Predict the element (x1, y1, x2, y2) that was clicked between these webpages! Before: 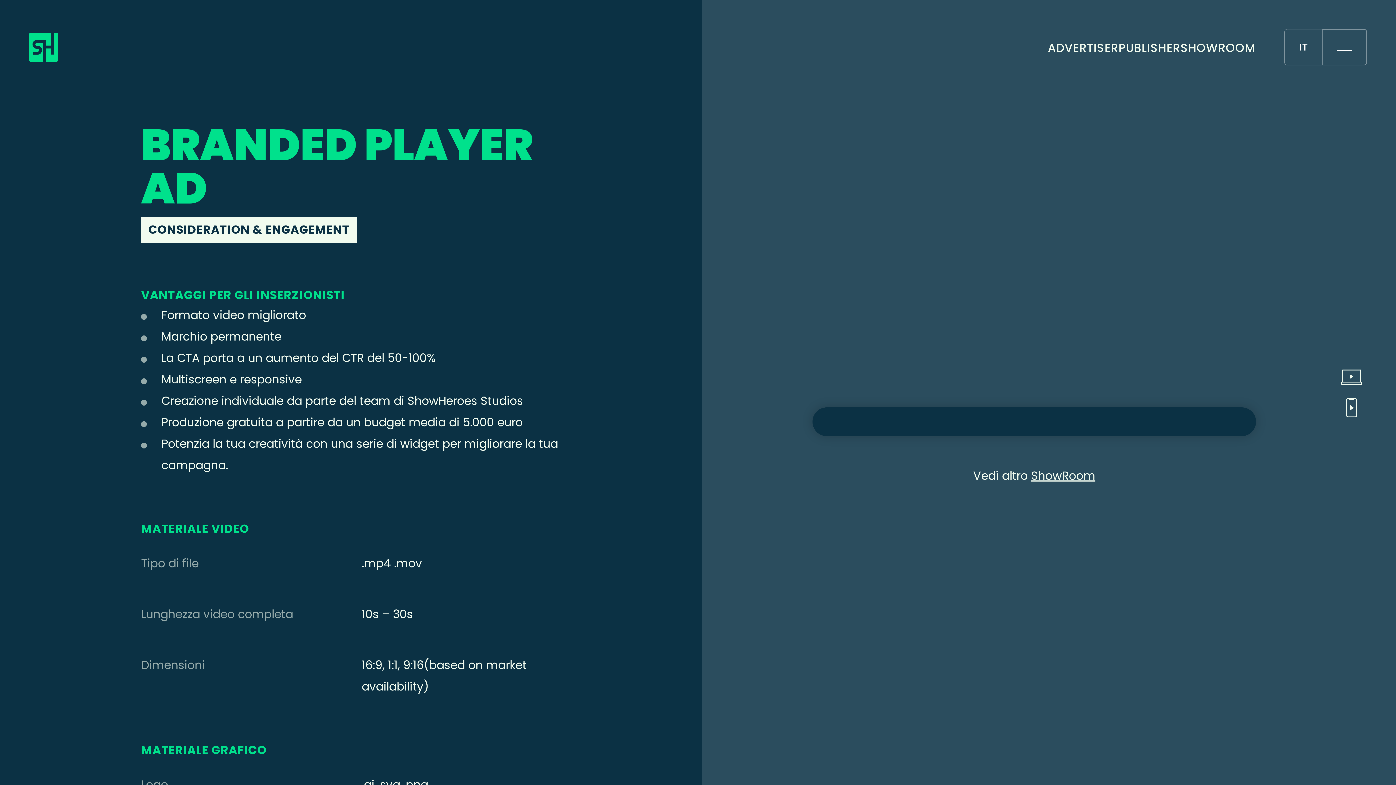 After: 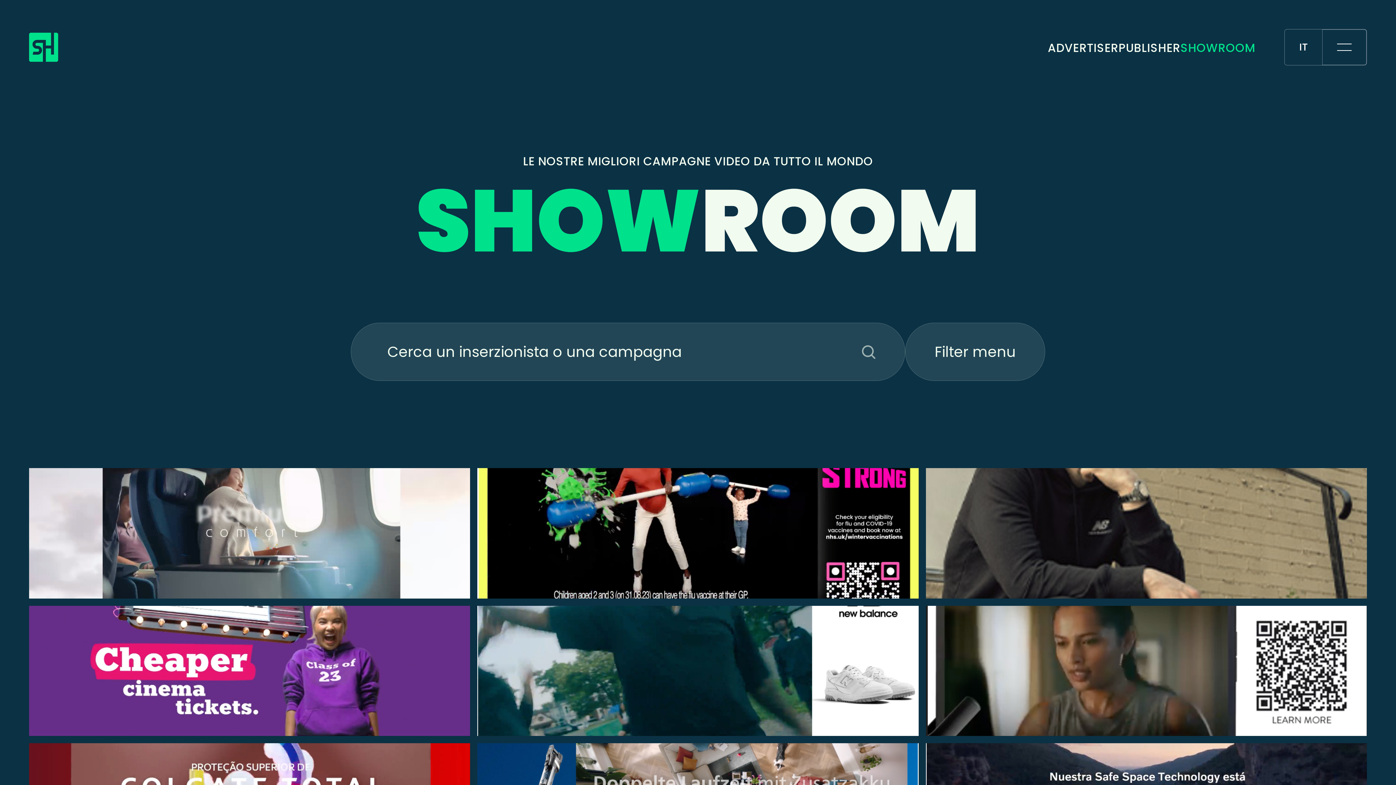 Action: bbox: (1180, 34, 1255, 59) label: SHOWROOM